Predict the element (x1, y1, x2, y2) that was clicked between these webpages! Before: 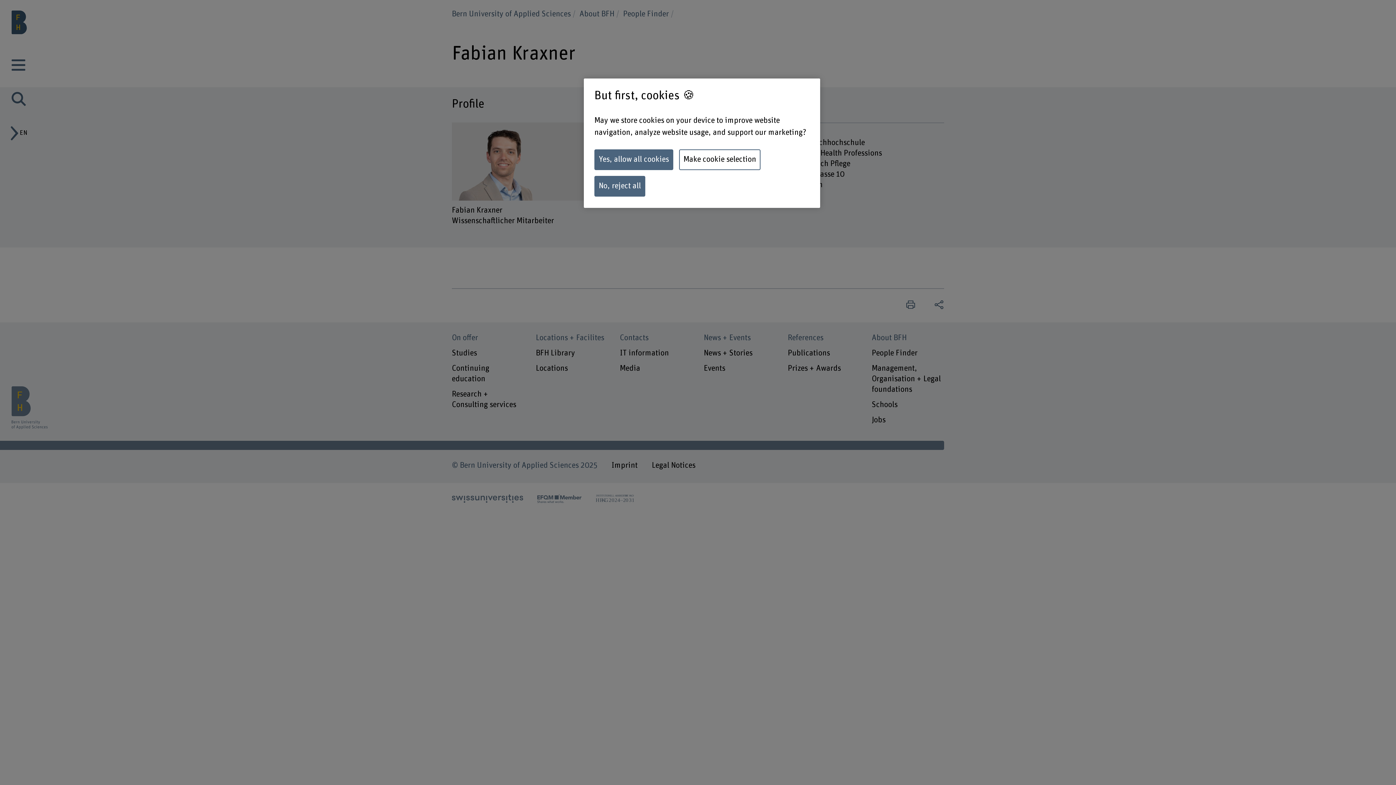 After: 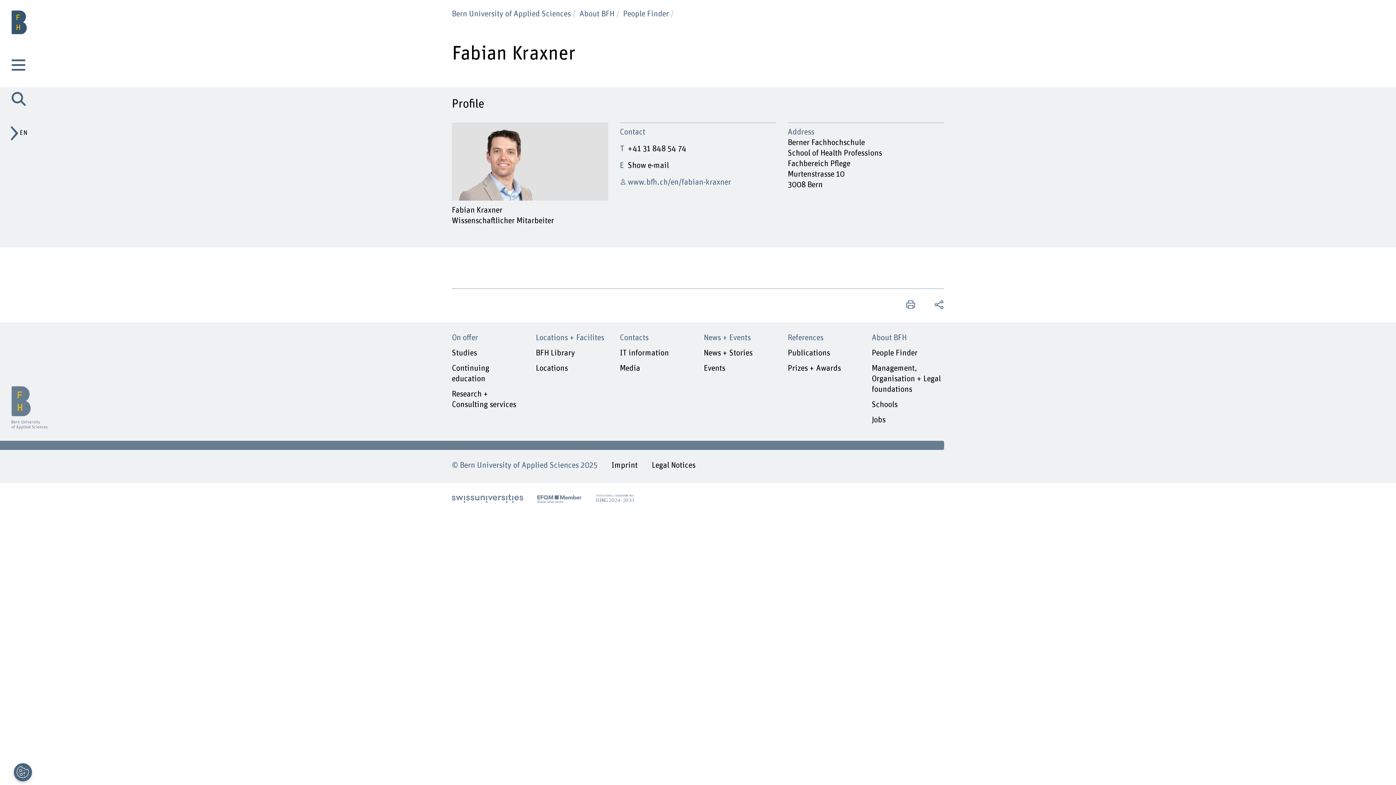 Action: label: No, reject all bbox: (594, 176, 645, 196)